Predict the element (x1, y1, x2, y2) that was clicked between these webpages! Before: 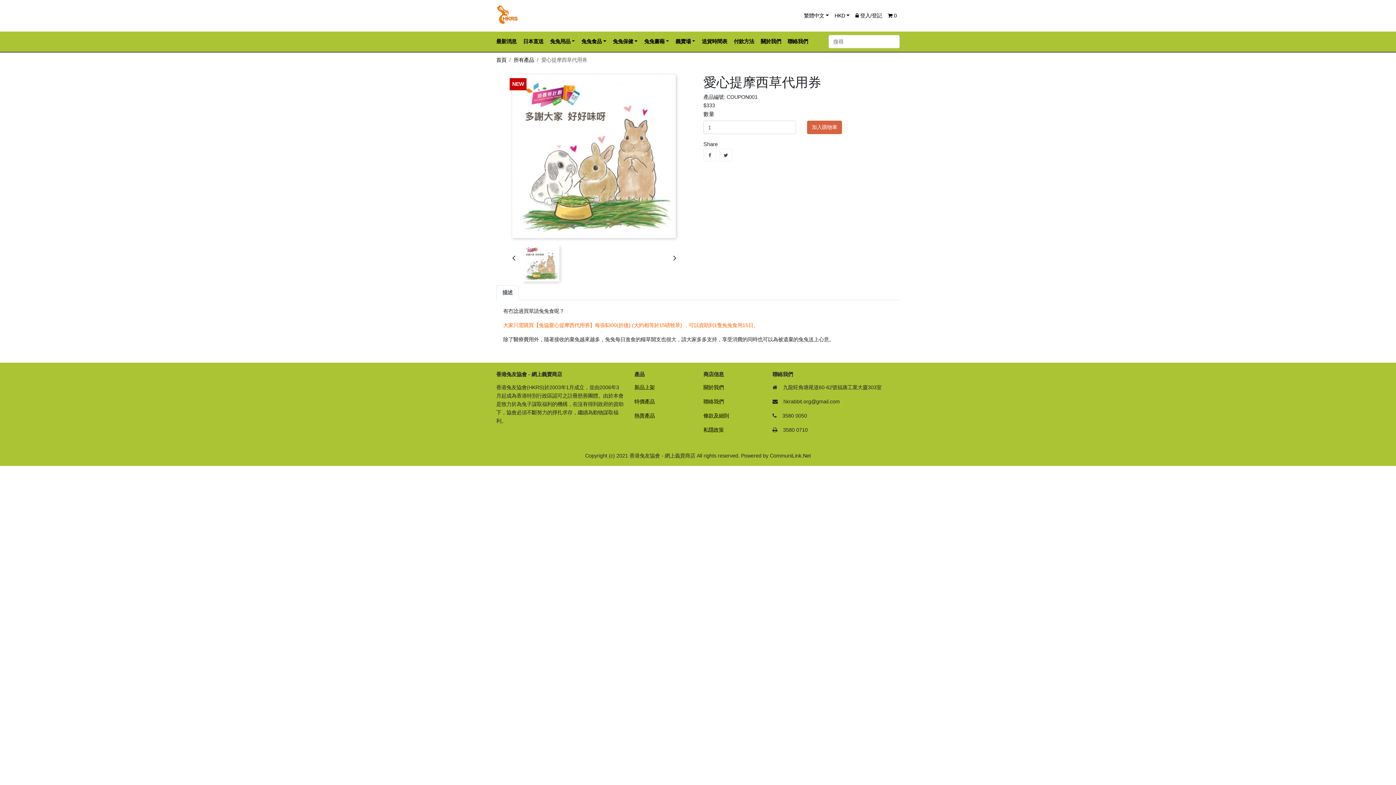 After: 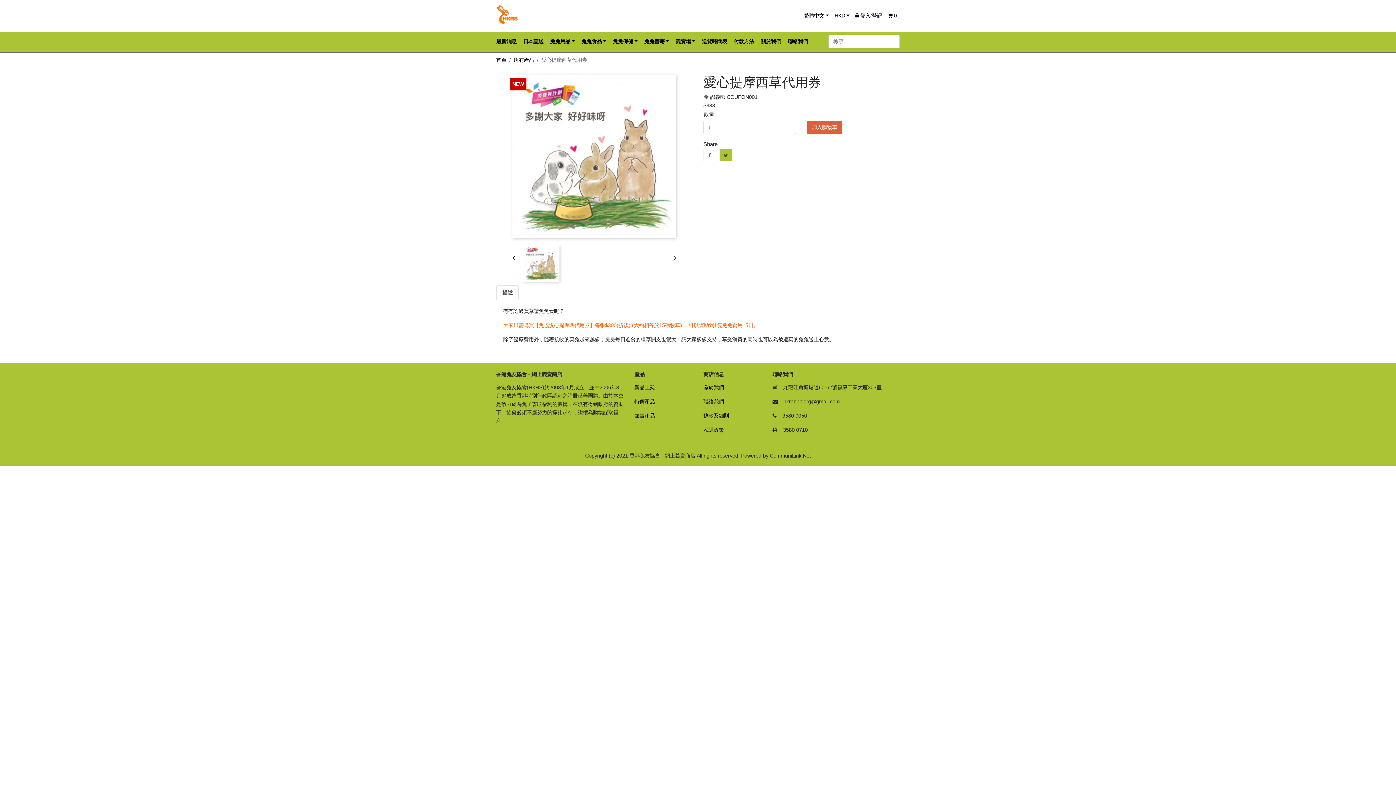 Action: label: Tweet bbox: (719, 148, 732, 161)